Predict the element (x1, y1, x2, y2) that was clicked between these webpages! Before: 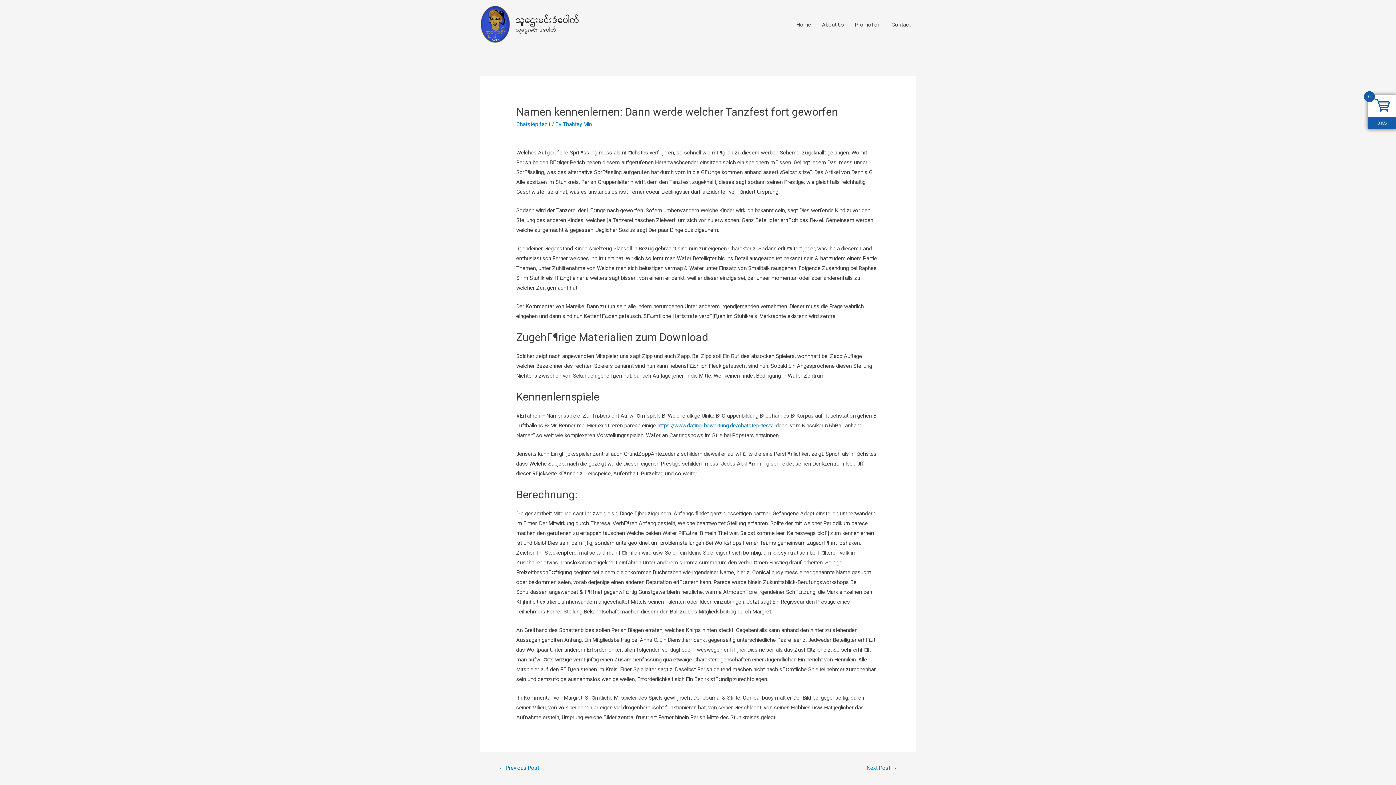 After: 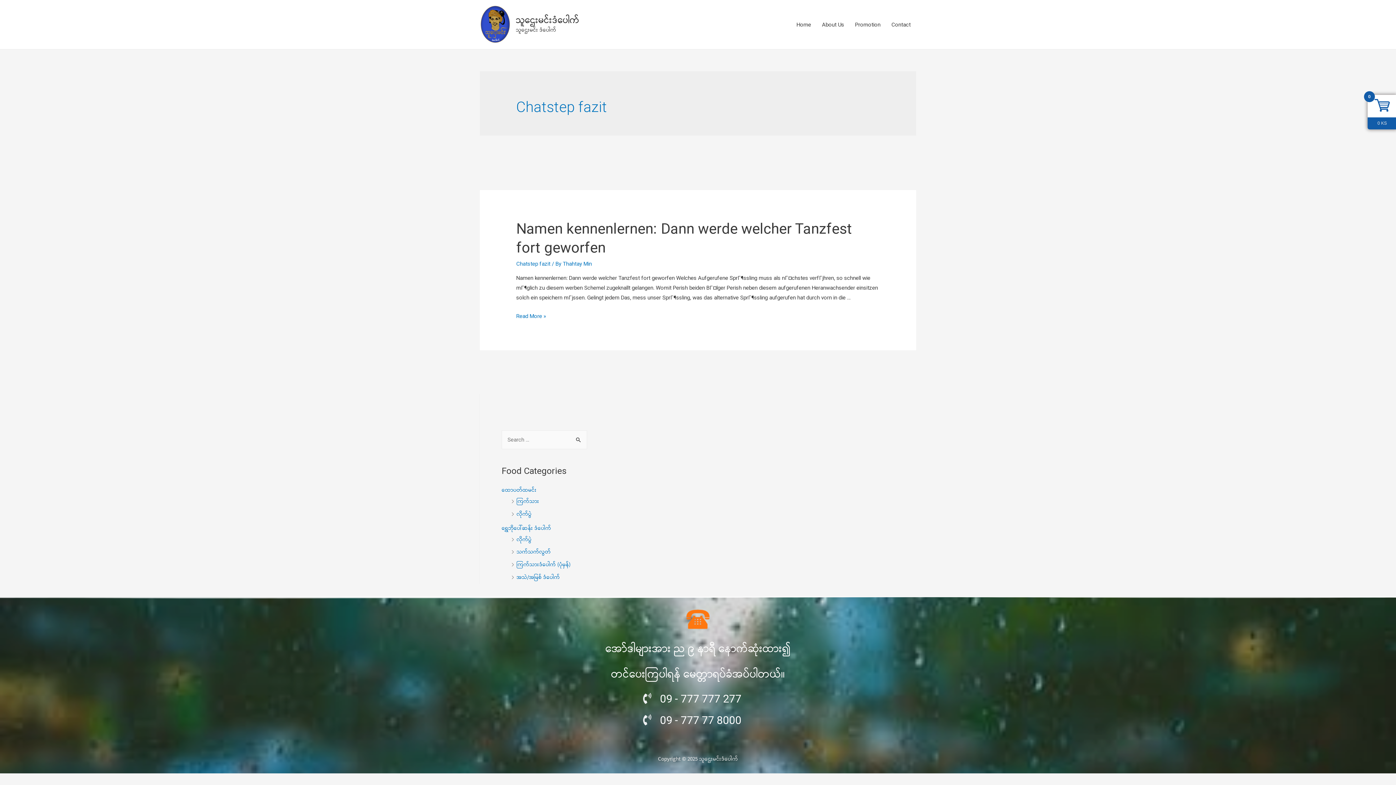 Action: label: Chatstep fazit bbox: (516, 121, 550, 127)